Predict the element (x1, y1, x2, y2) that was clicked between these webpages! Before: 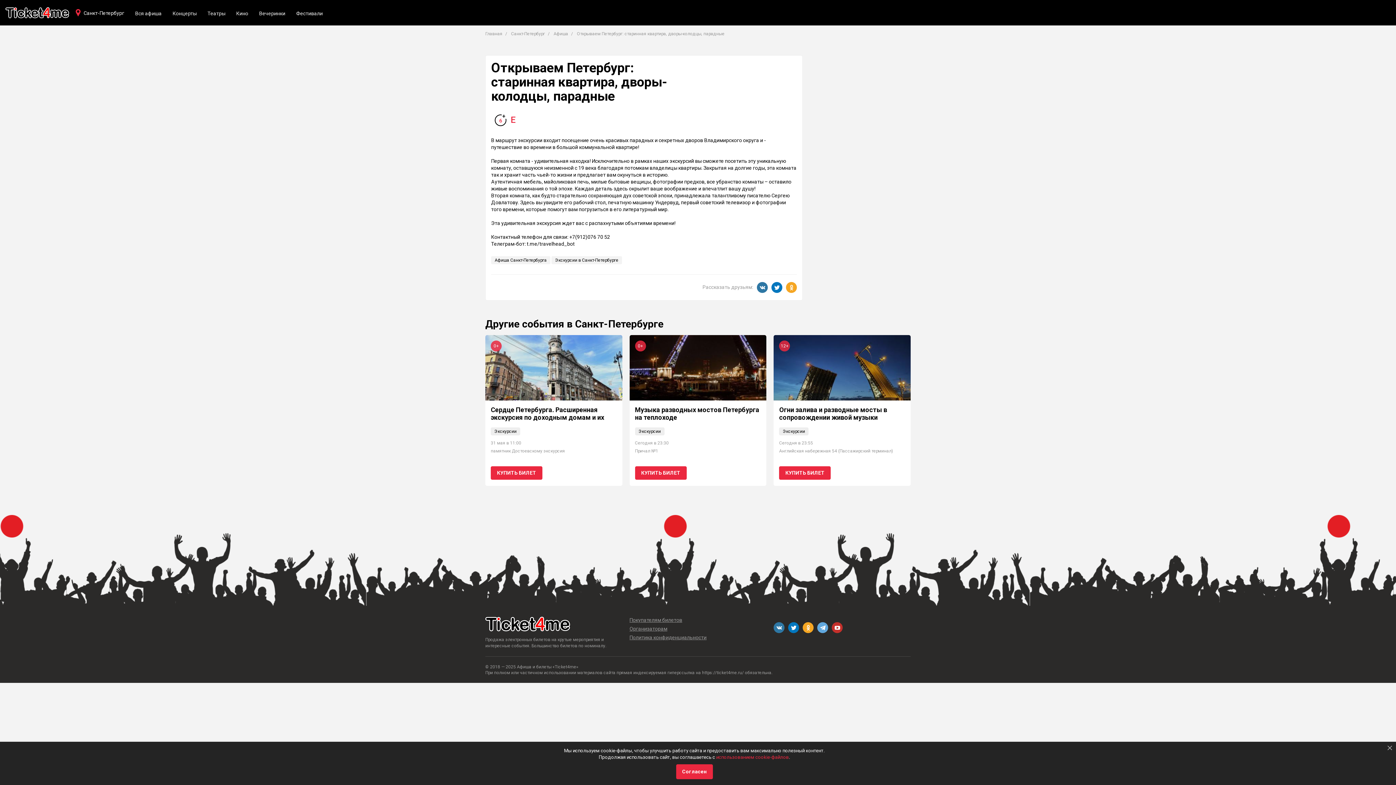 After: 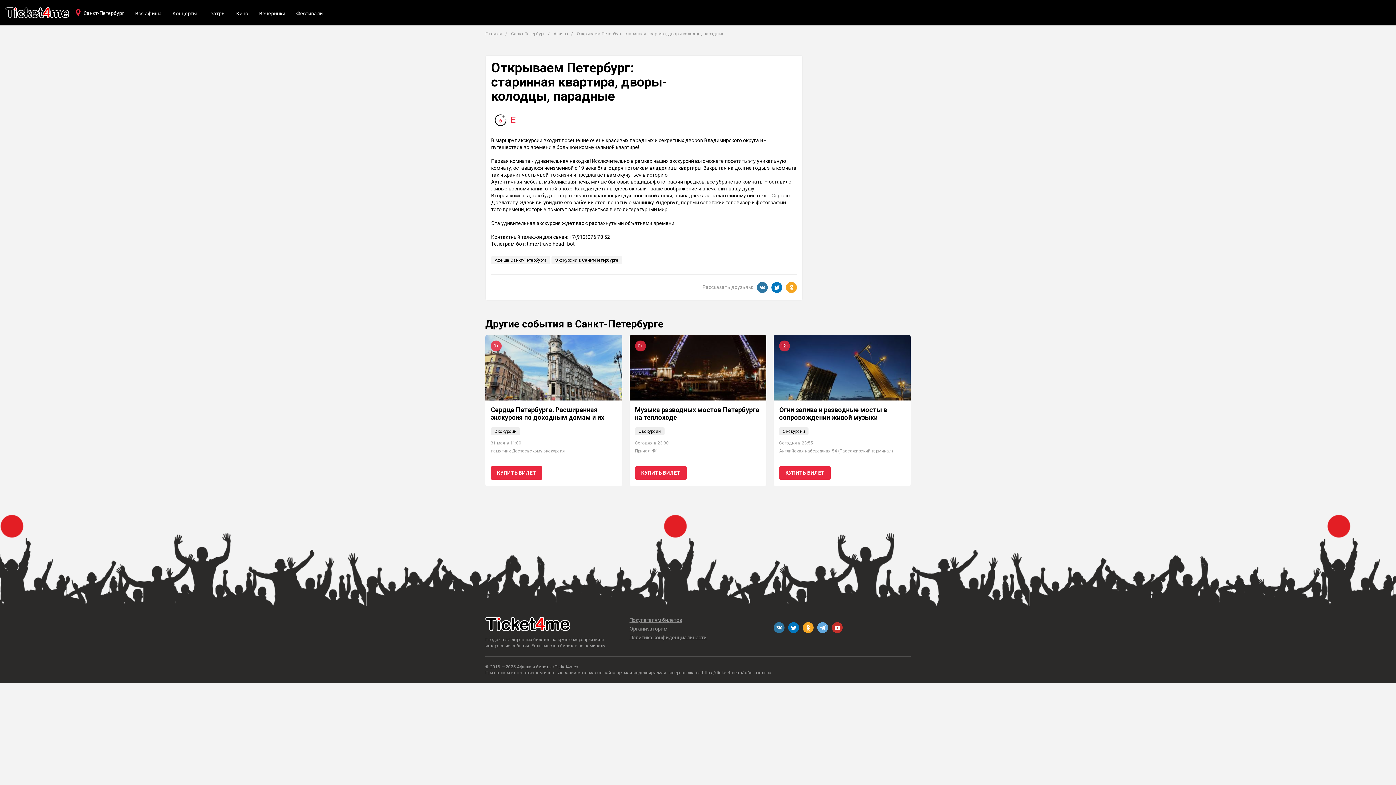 Action: label: Согласен bbox: (676, 764, 712, 779)